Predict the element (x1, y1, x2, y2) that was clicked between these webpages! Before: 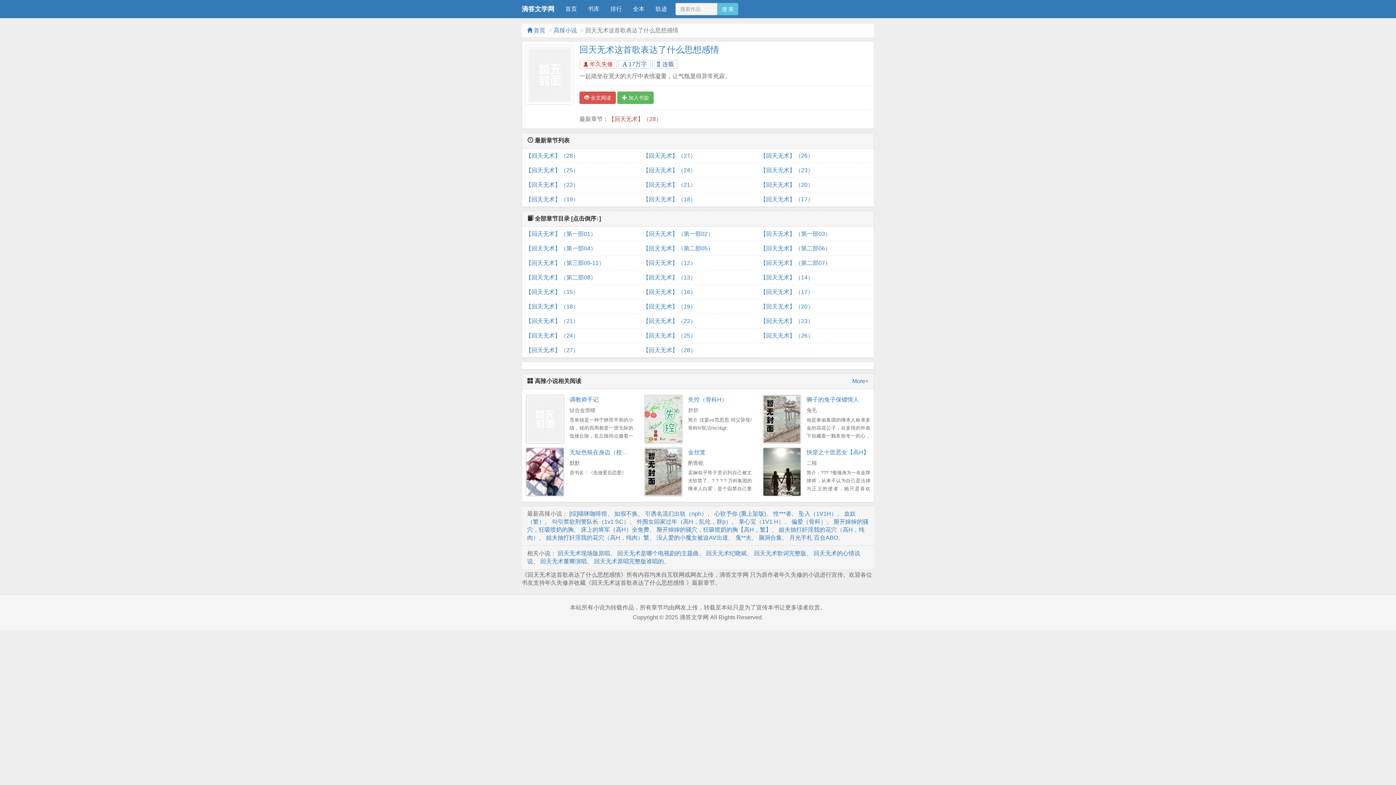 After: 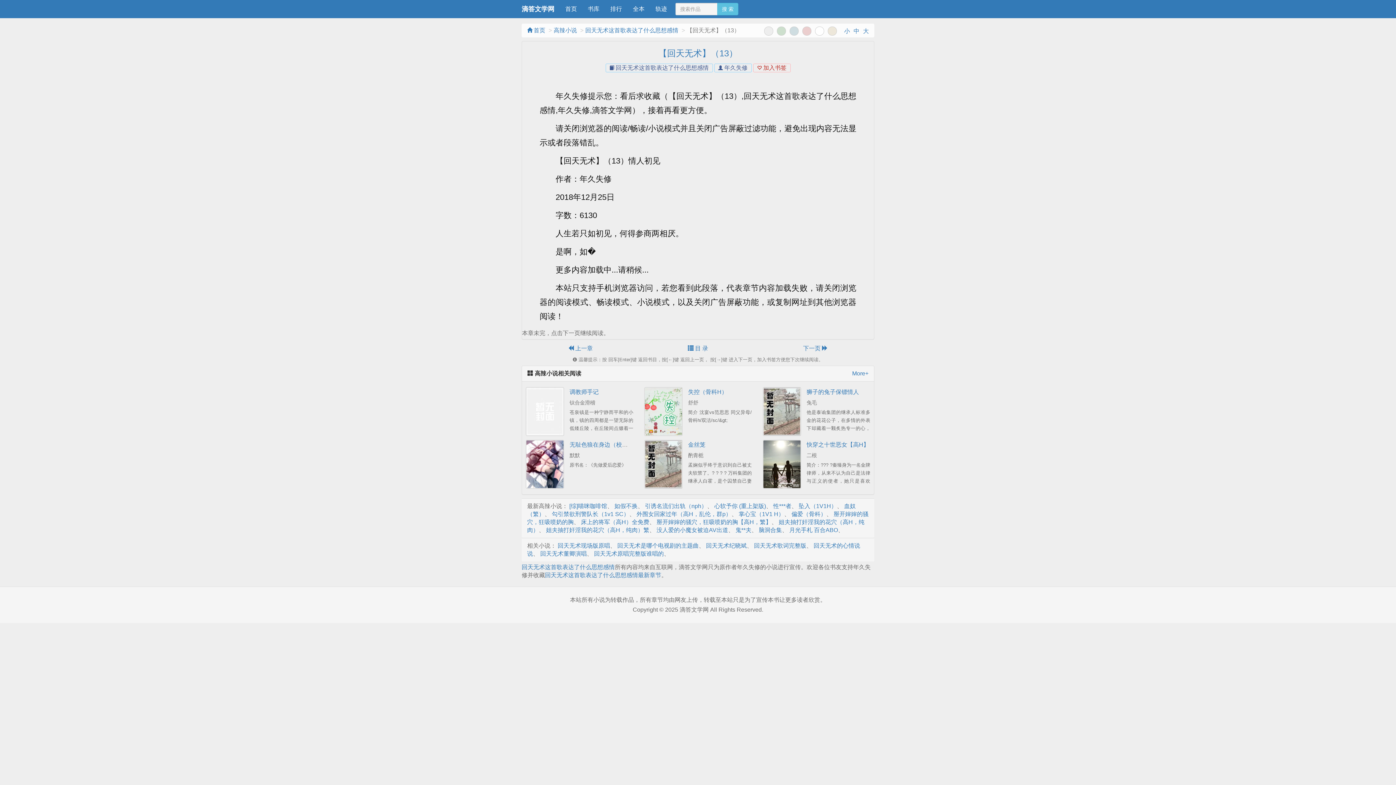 Action: label: 【回天无术】（13） bbox: (643, 270, 753, 285)